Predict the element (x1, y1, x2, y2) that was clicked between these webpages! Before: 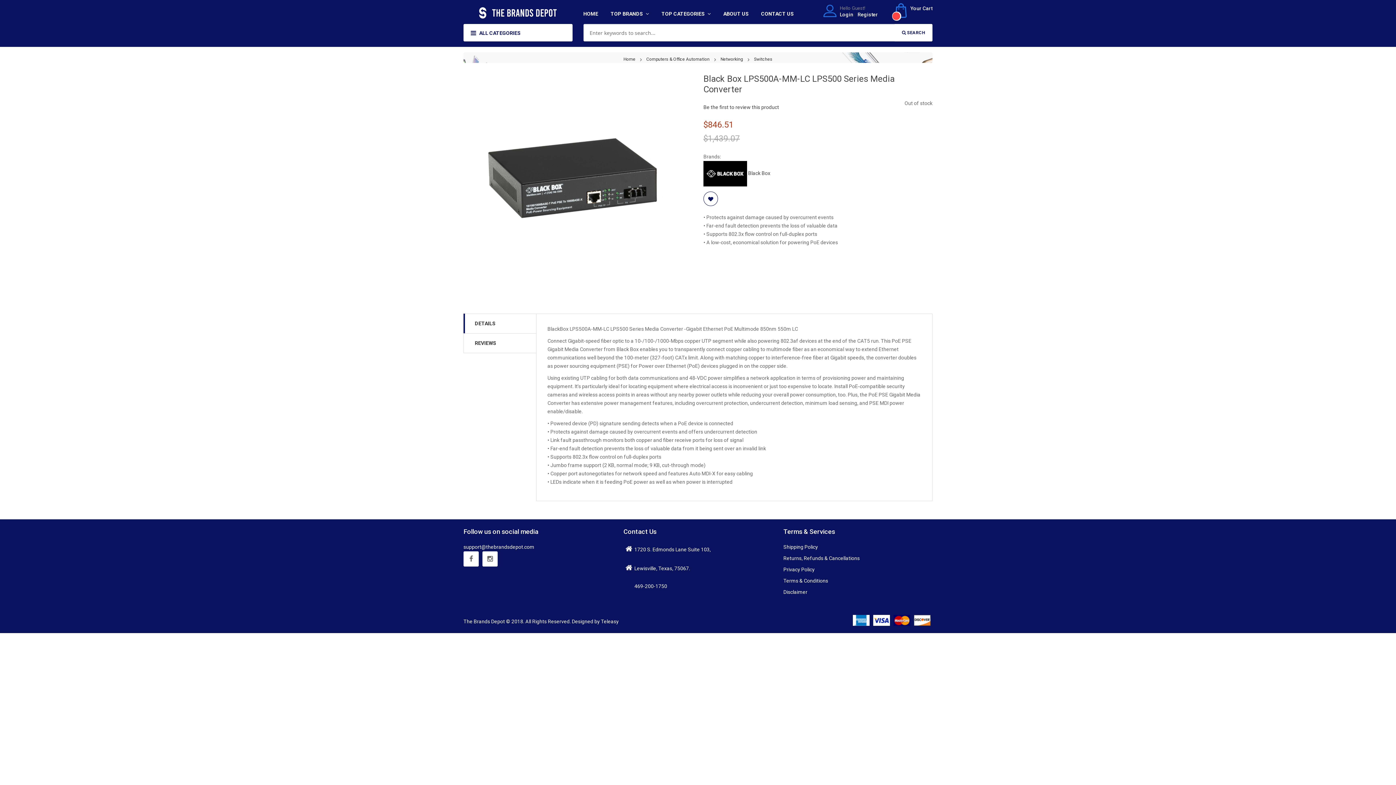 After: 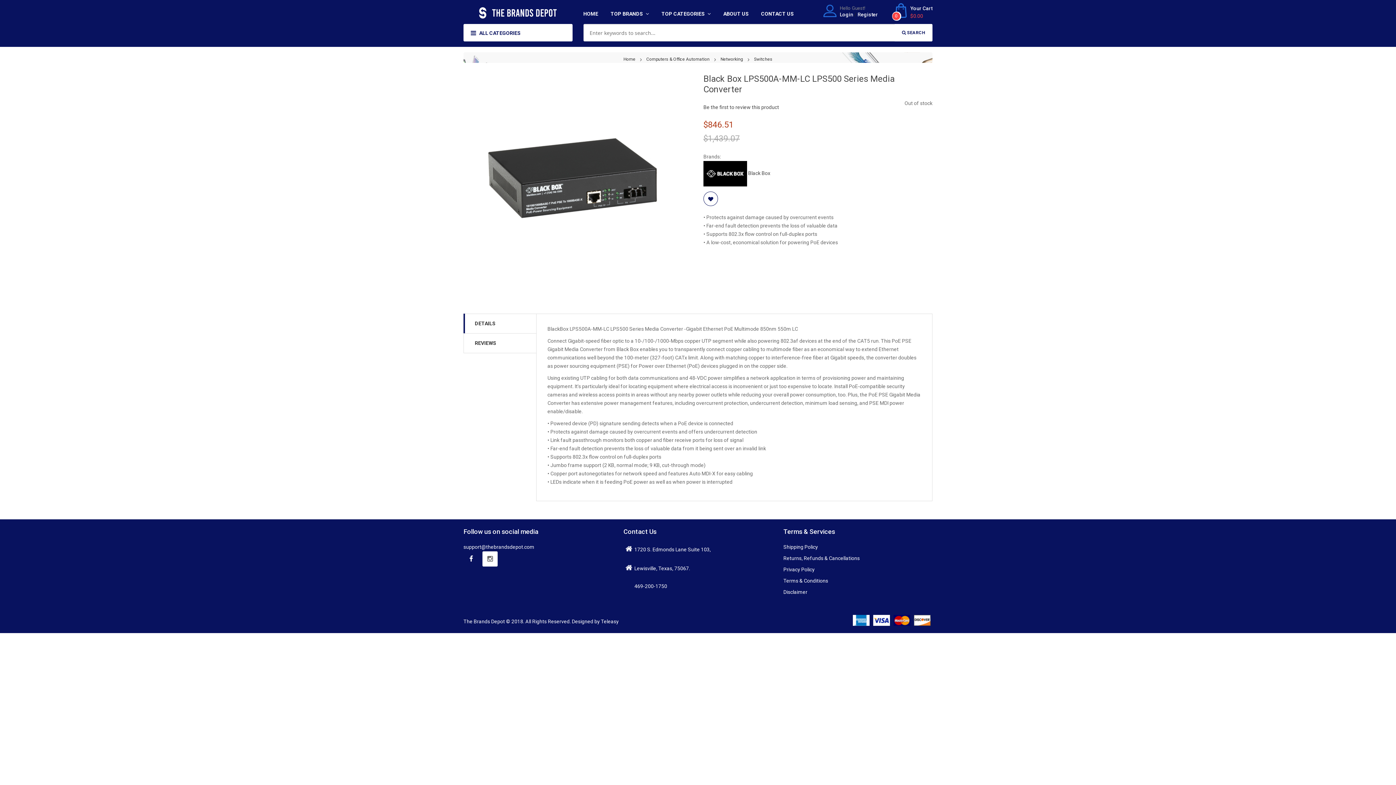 Action: bbox: (463, 551, 478, 566)